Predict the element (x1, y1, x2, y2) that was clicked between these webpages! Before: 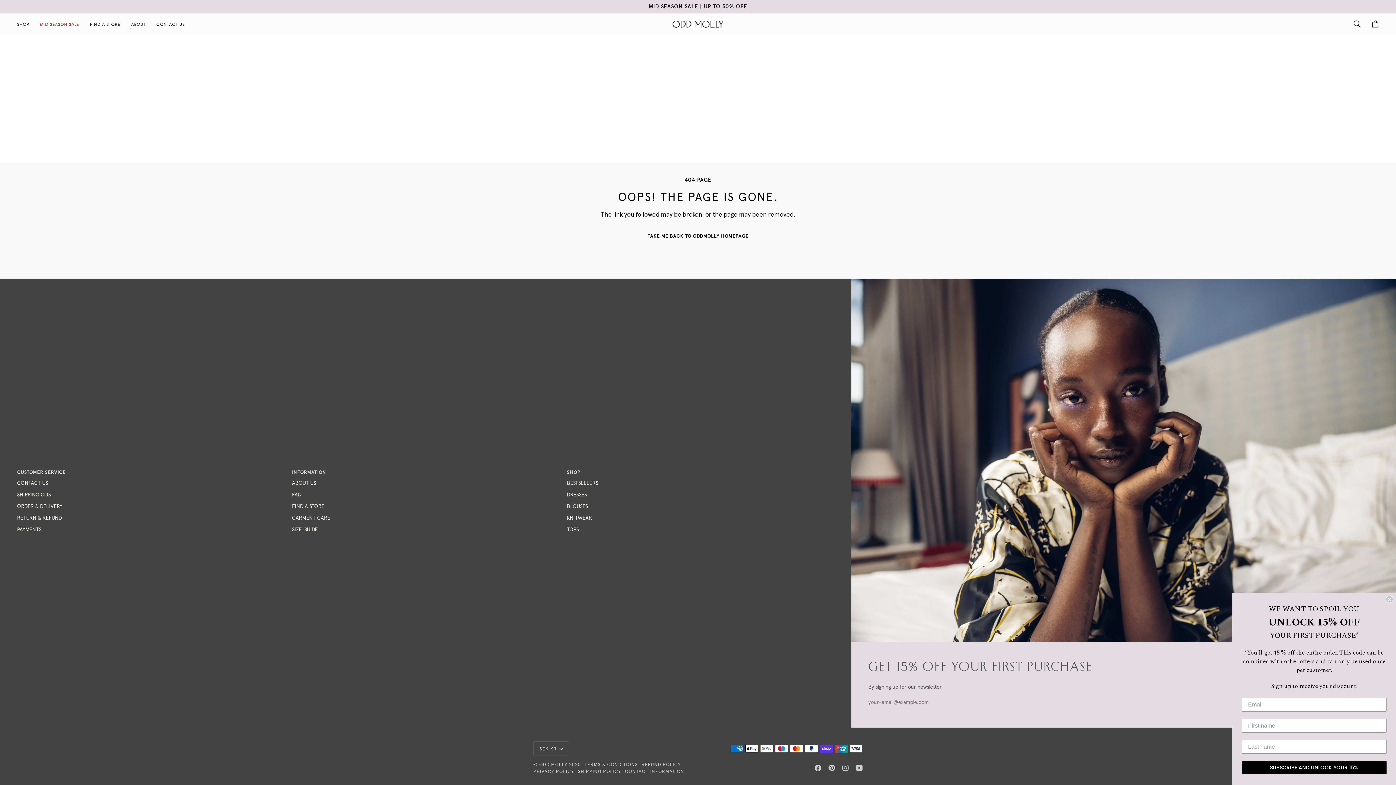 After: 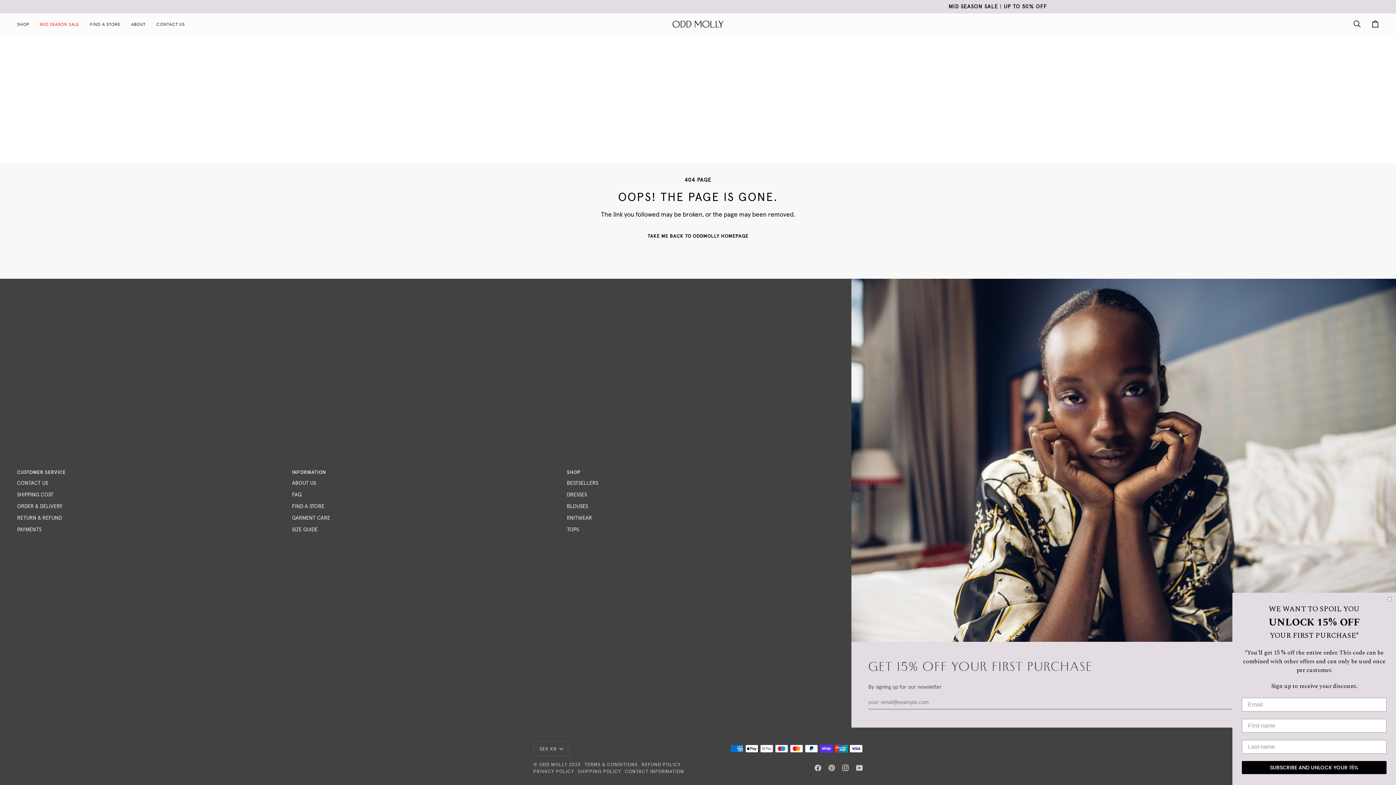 Action: label:  
INSTAGRAM bbox: (842, 765, 849, 771)